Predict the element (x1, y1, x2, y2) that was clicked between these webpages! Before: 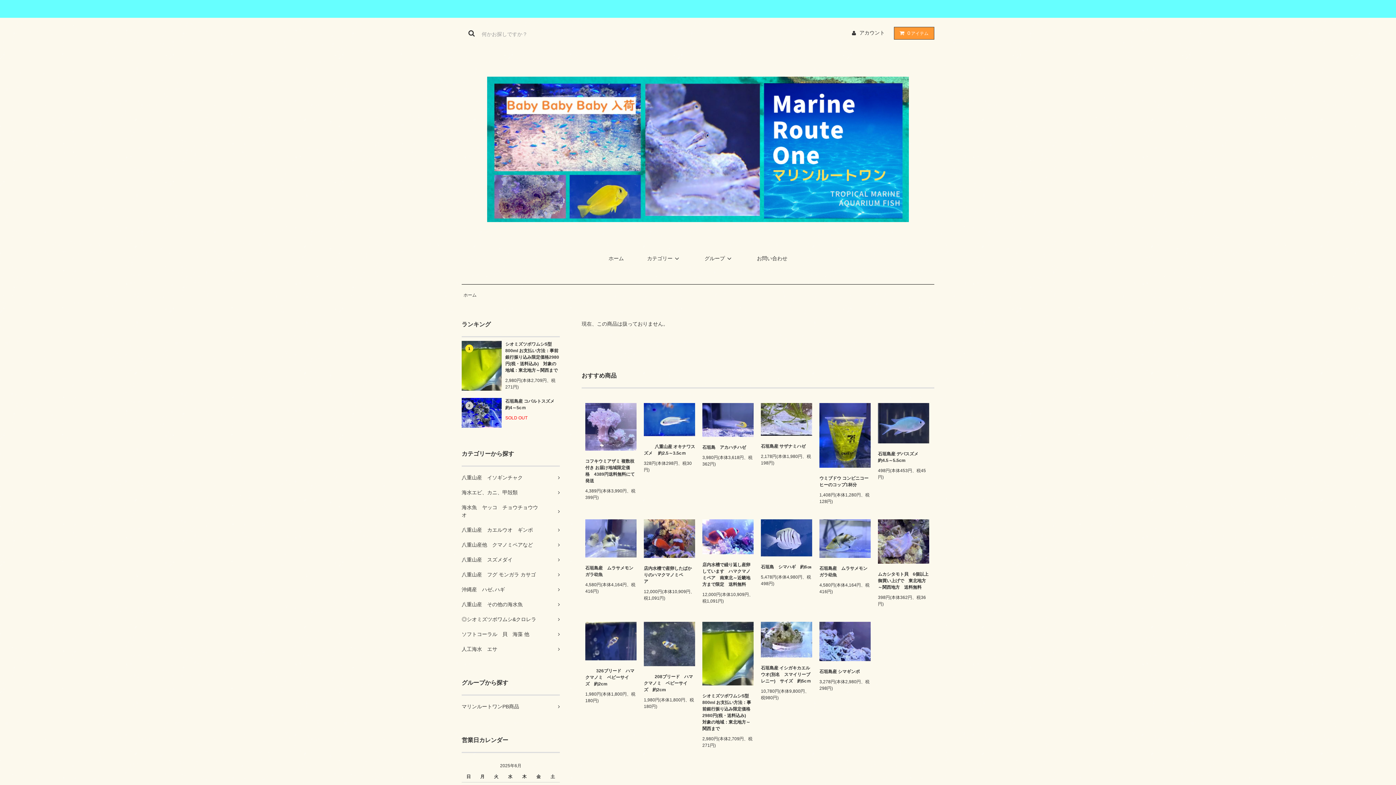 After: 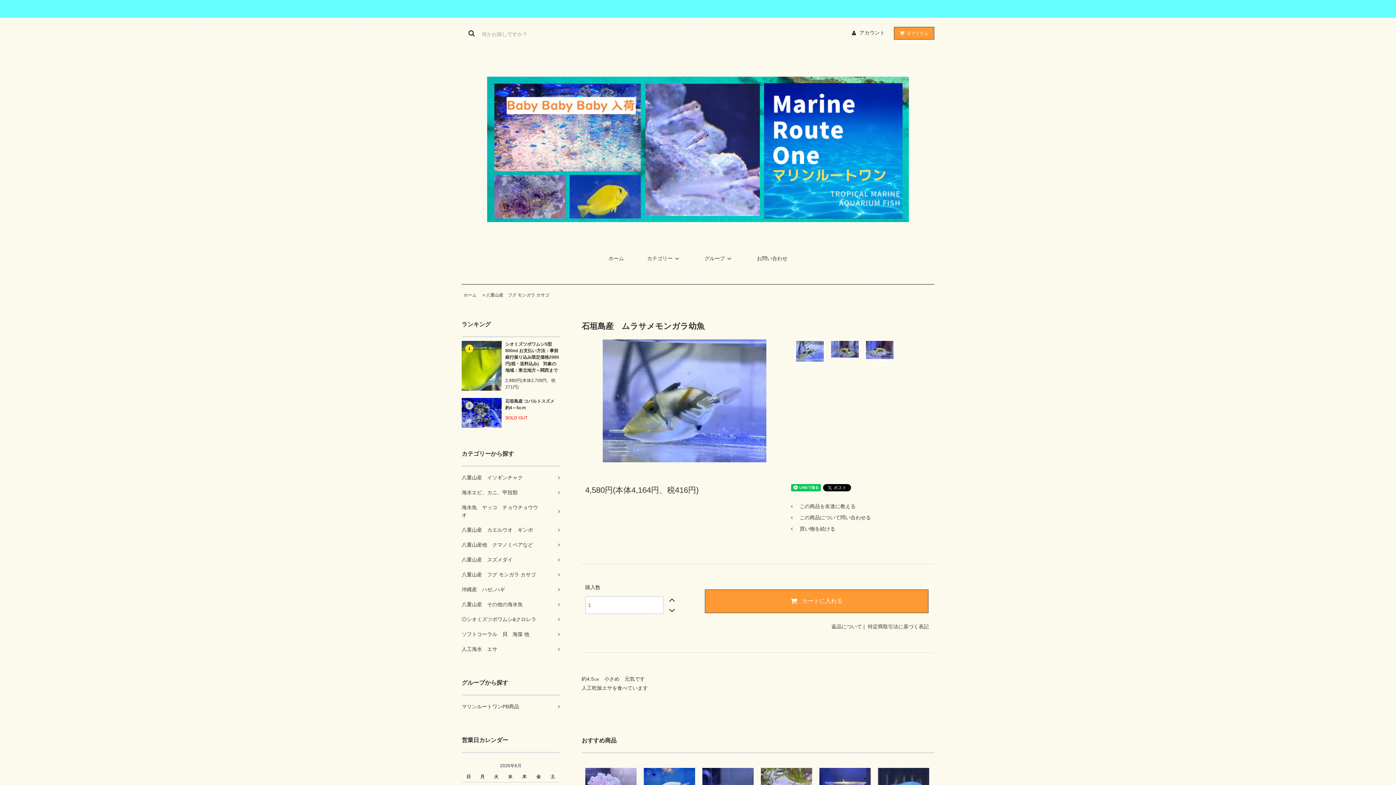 Action: bbox: (819, 565, 870, 578) label: 石垣島産　ムラサメモンガラ幼魚